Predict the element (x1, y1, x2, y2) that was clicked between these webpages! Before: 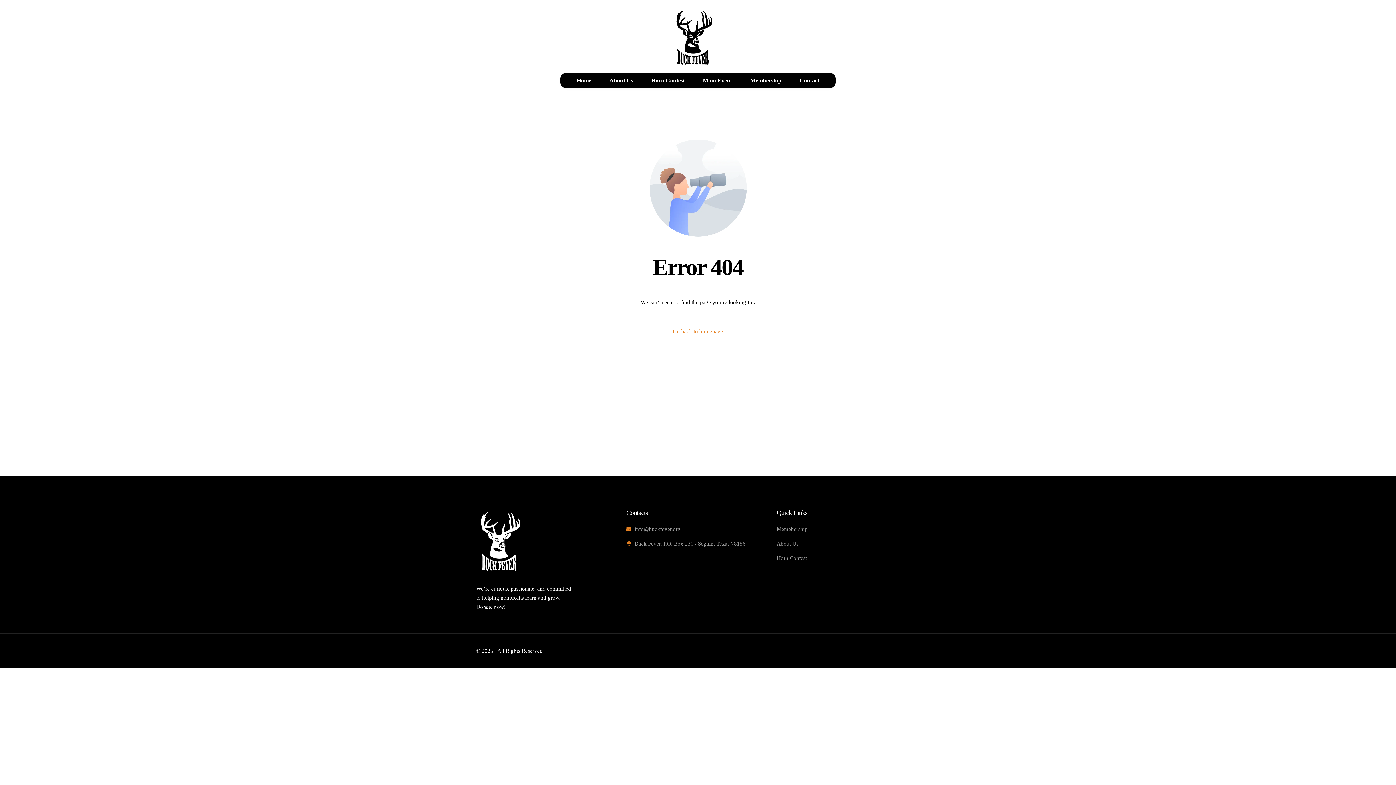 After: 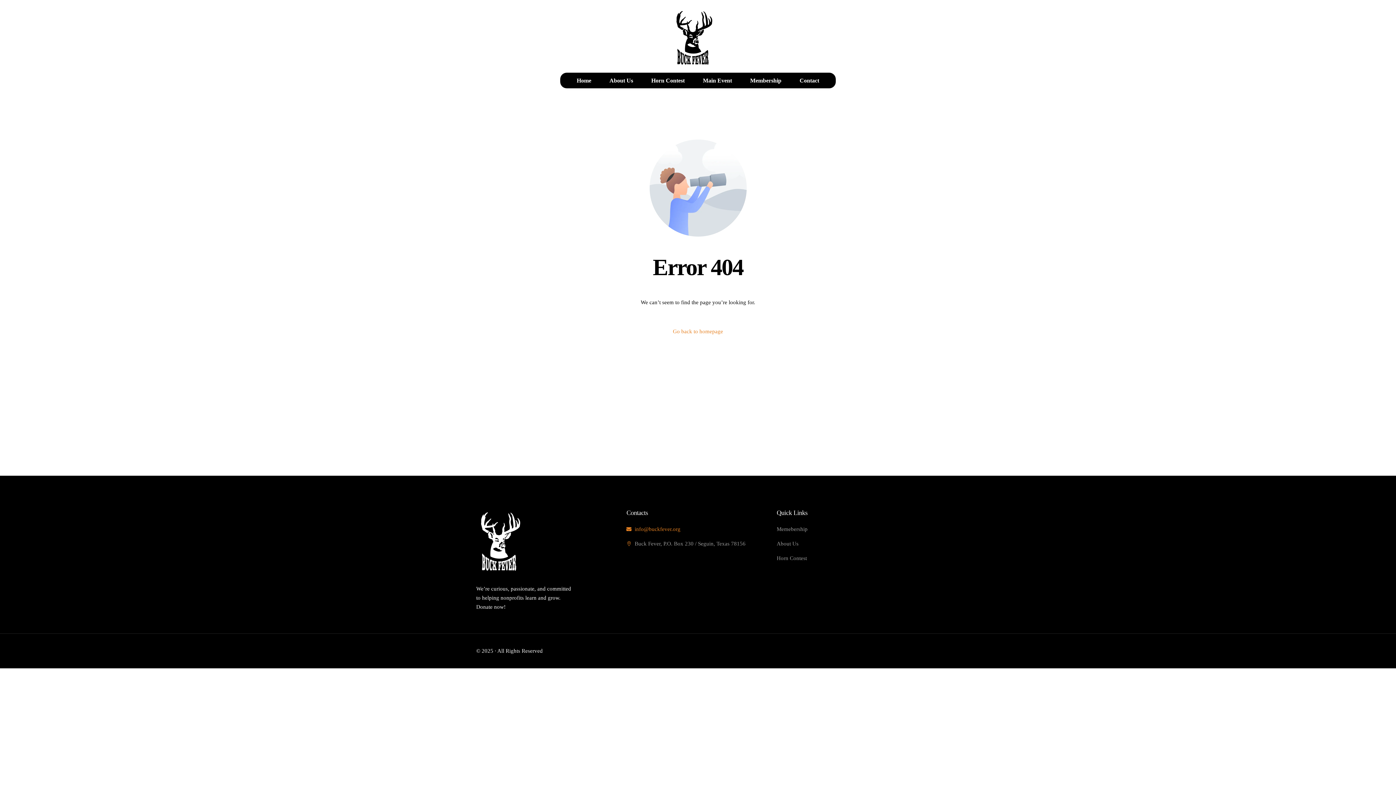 Action: bbox: (626, 525, 769, 534) label: info@buckfever.org